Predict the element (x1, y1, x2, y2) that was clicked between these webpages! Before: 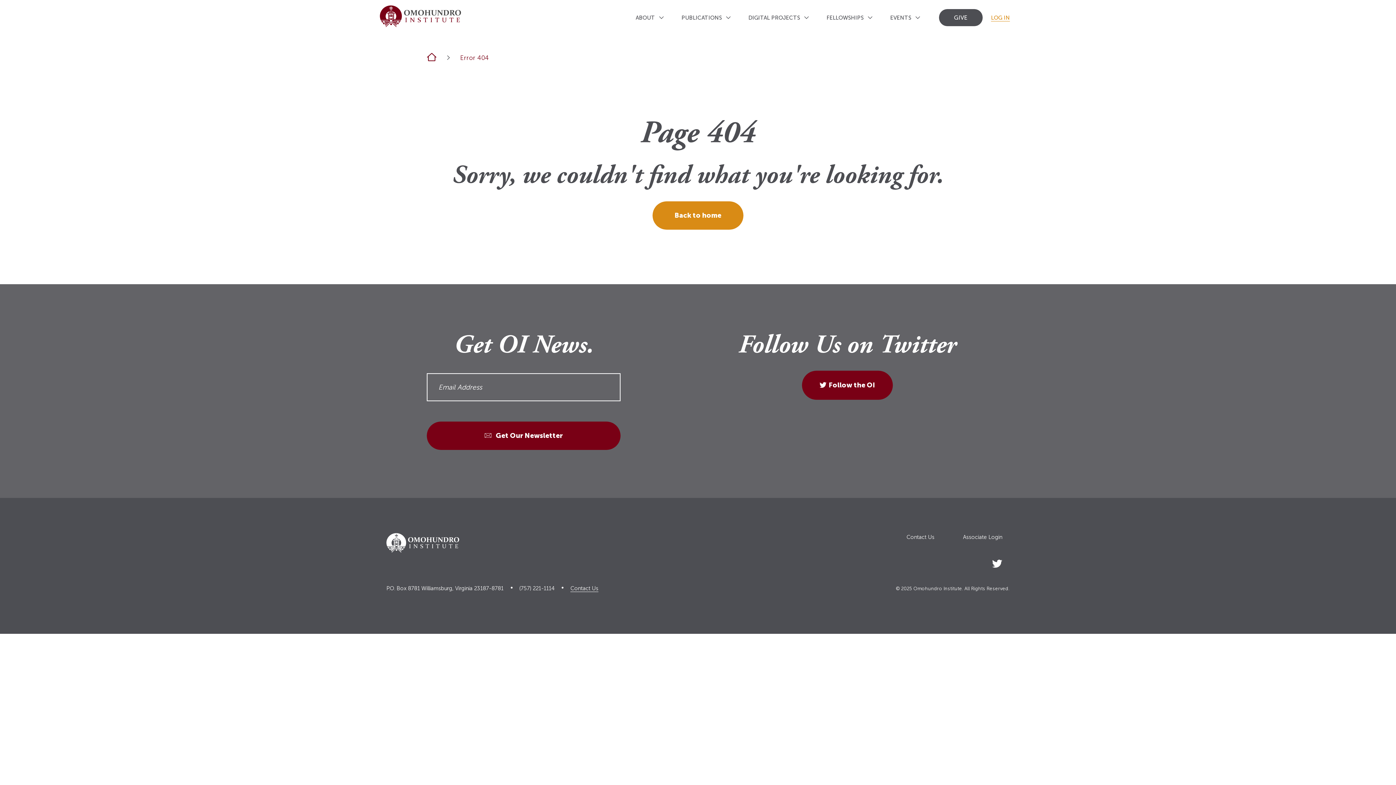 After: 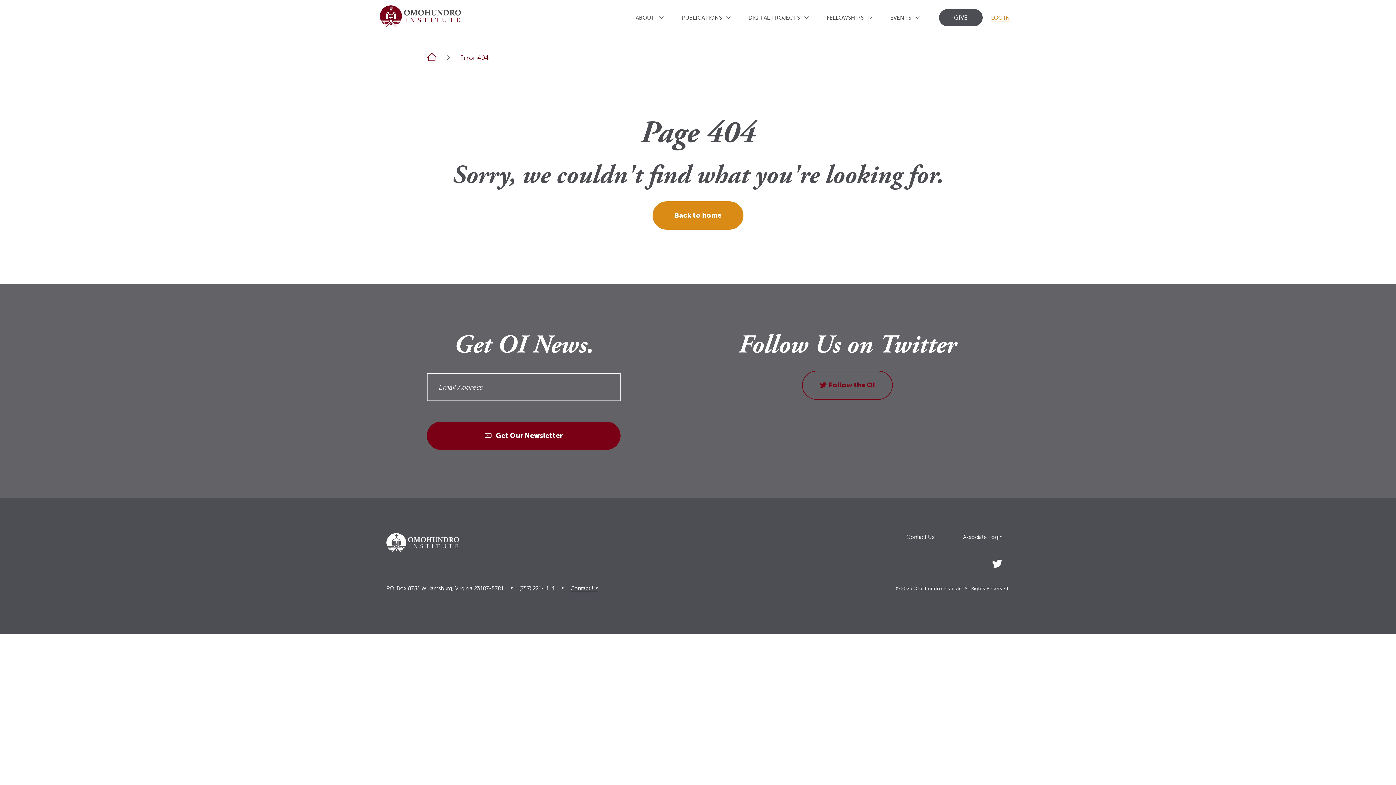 Action: label: Follow the OI bbox: (802, 371, 893, 399)